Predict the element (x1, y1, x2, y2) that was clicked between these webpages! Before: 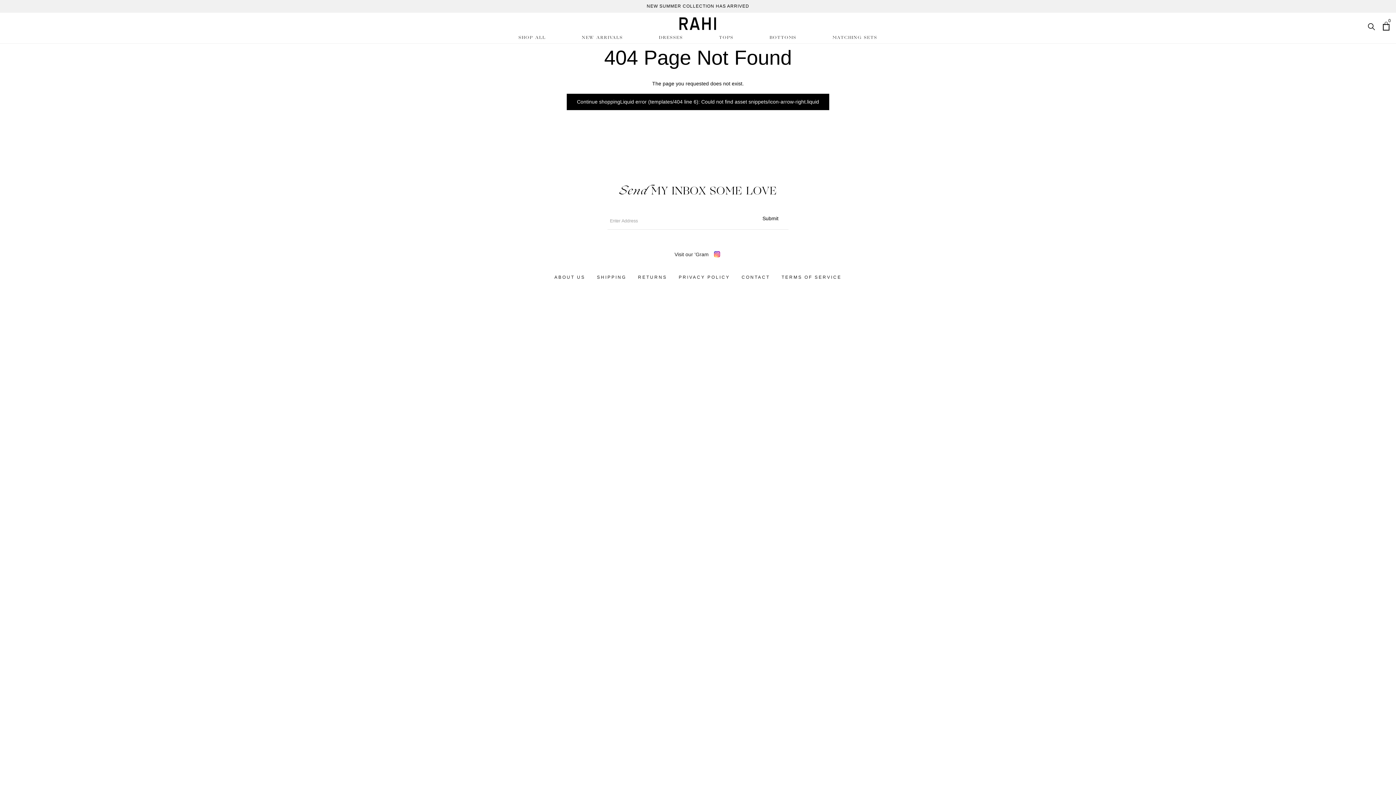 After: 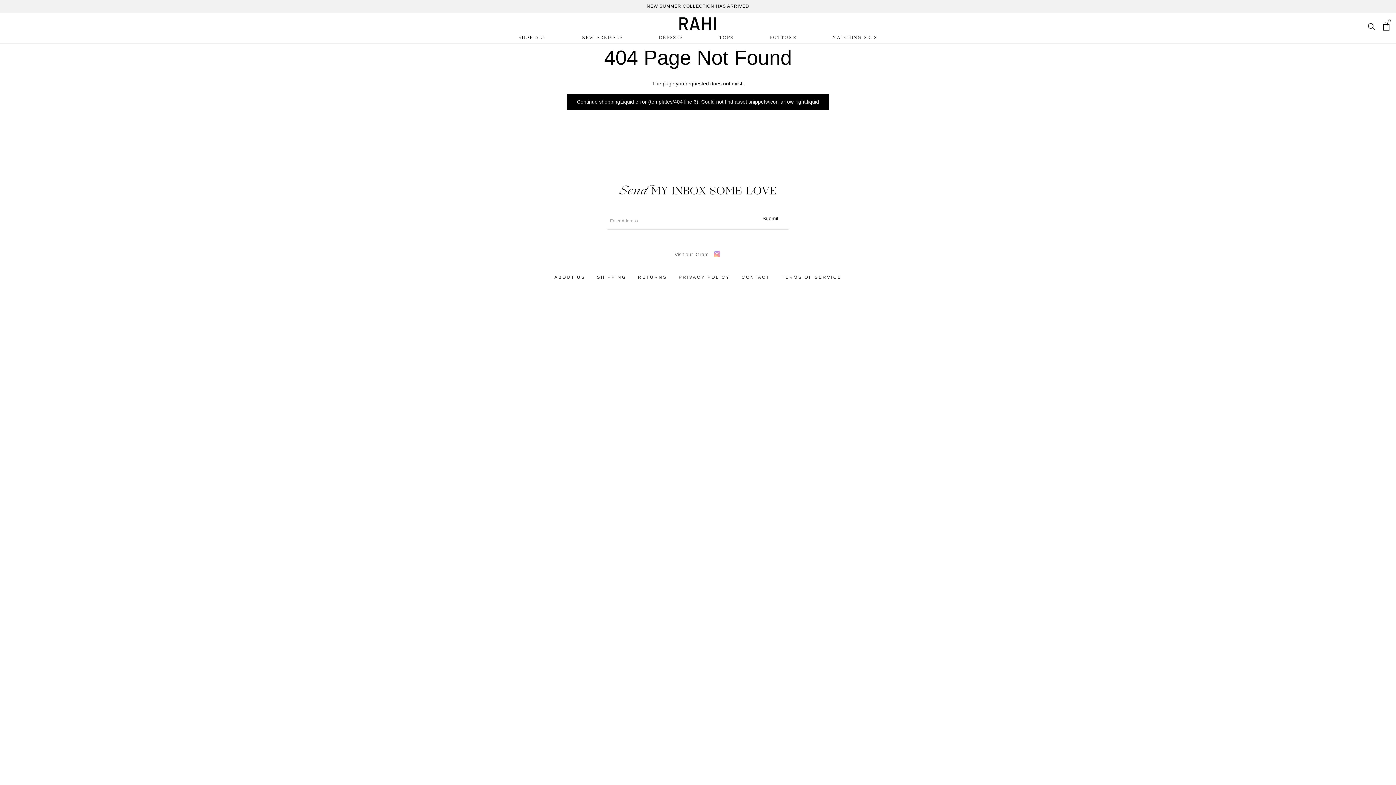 Action: label: Visit our 'Gram   bbox: (674, 251, 721, 257)